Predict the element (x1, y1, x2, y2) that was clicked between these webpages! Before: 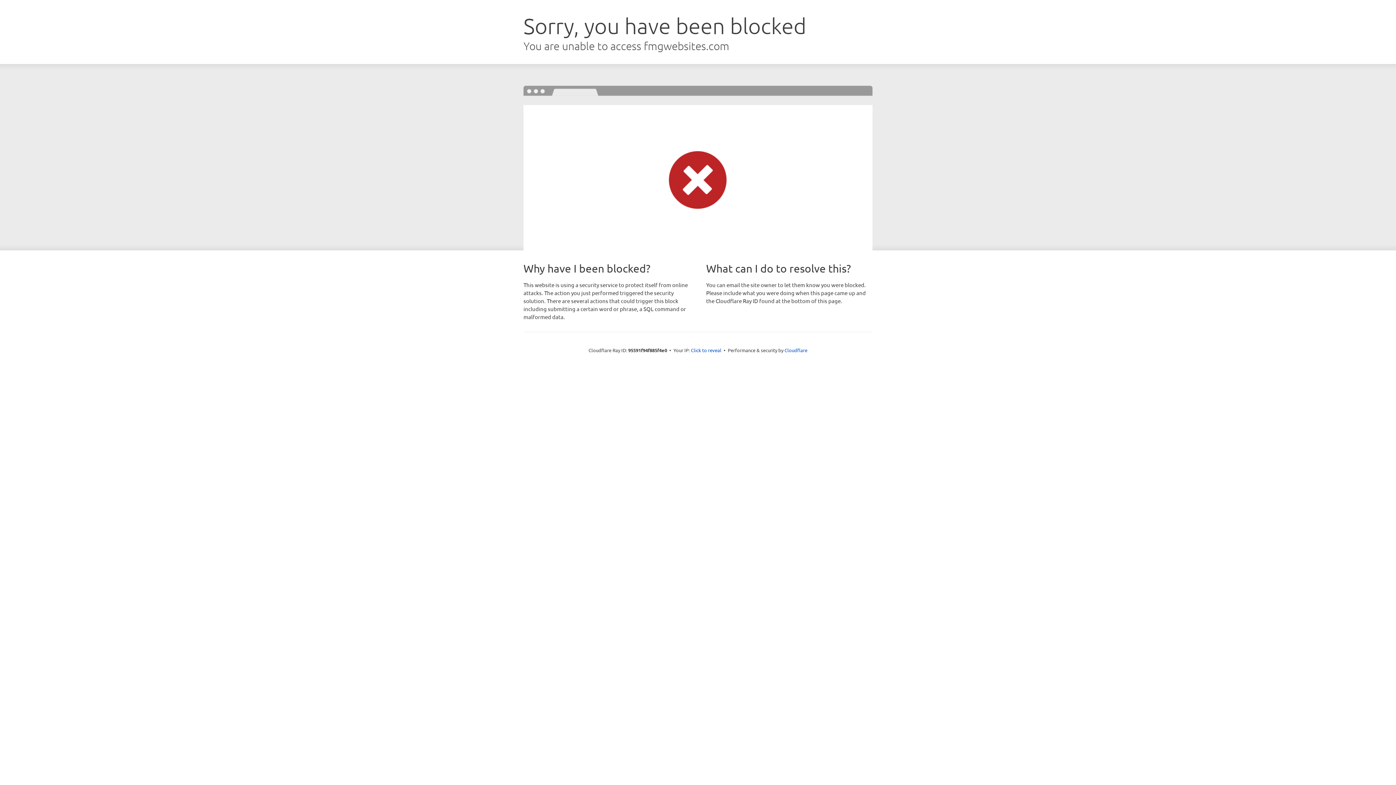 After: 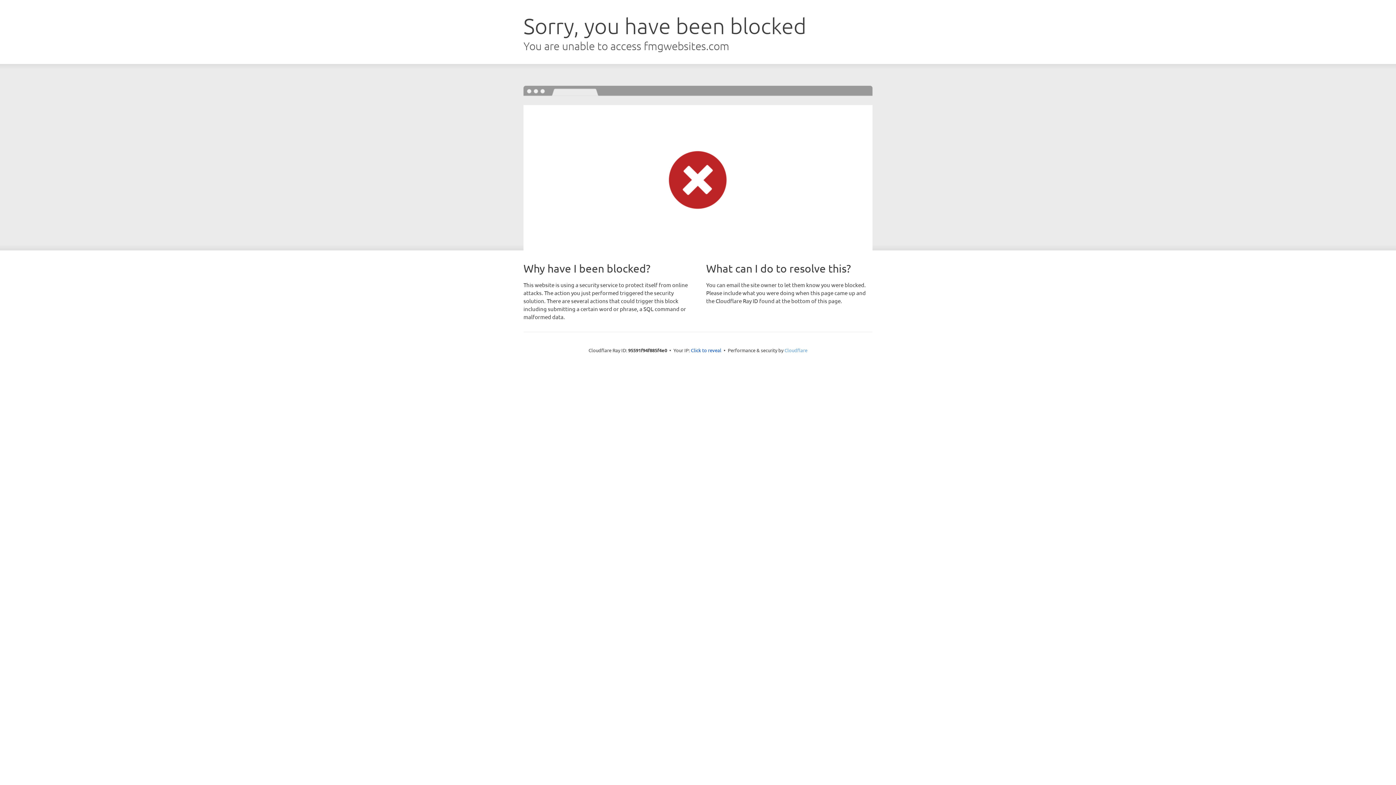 Action: bbox: (784, 347, 807, 353) label: Cloudflare